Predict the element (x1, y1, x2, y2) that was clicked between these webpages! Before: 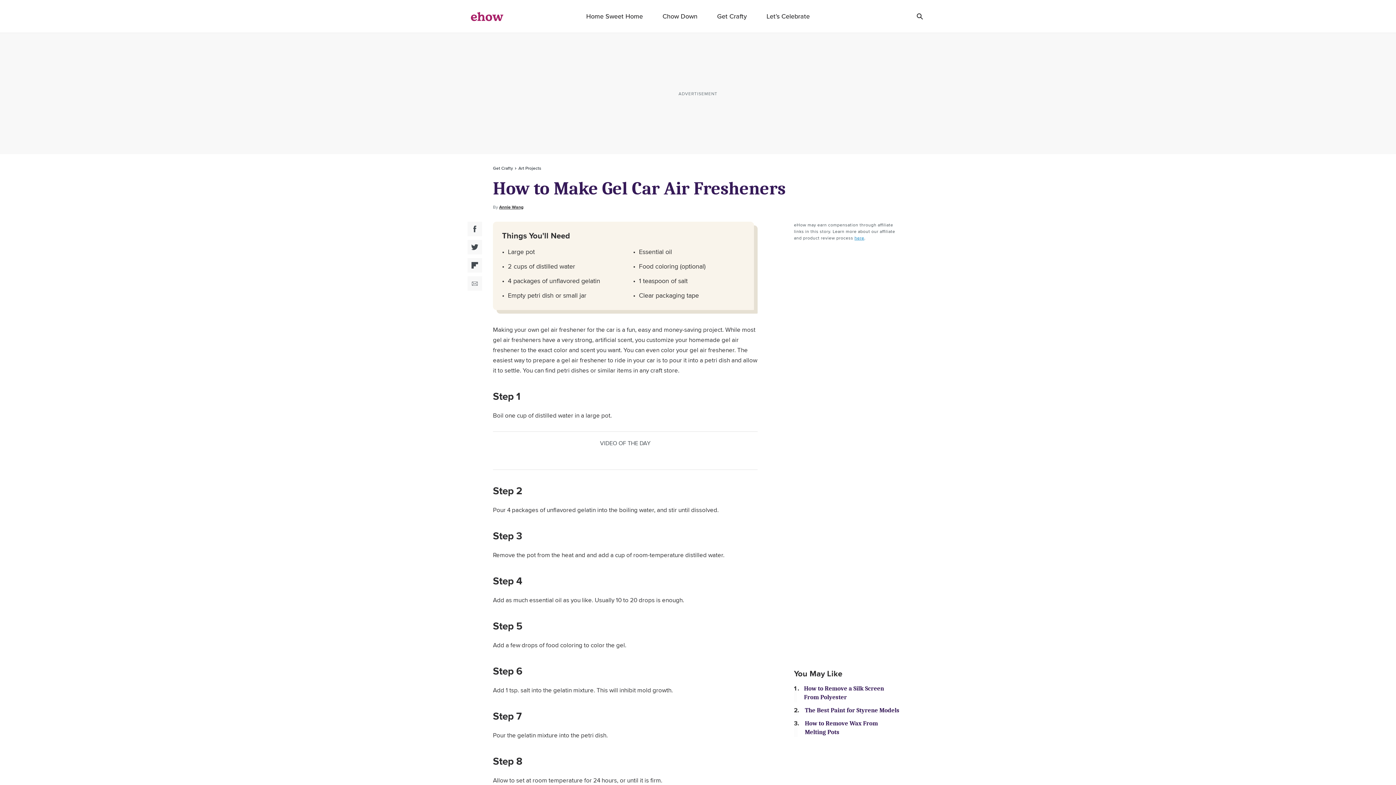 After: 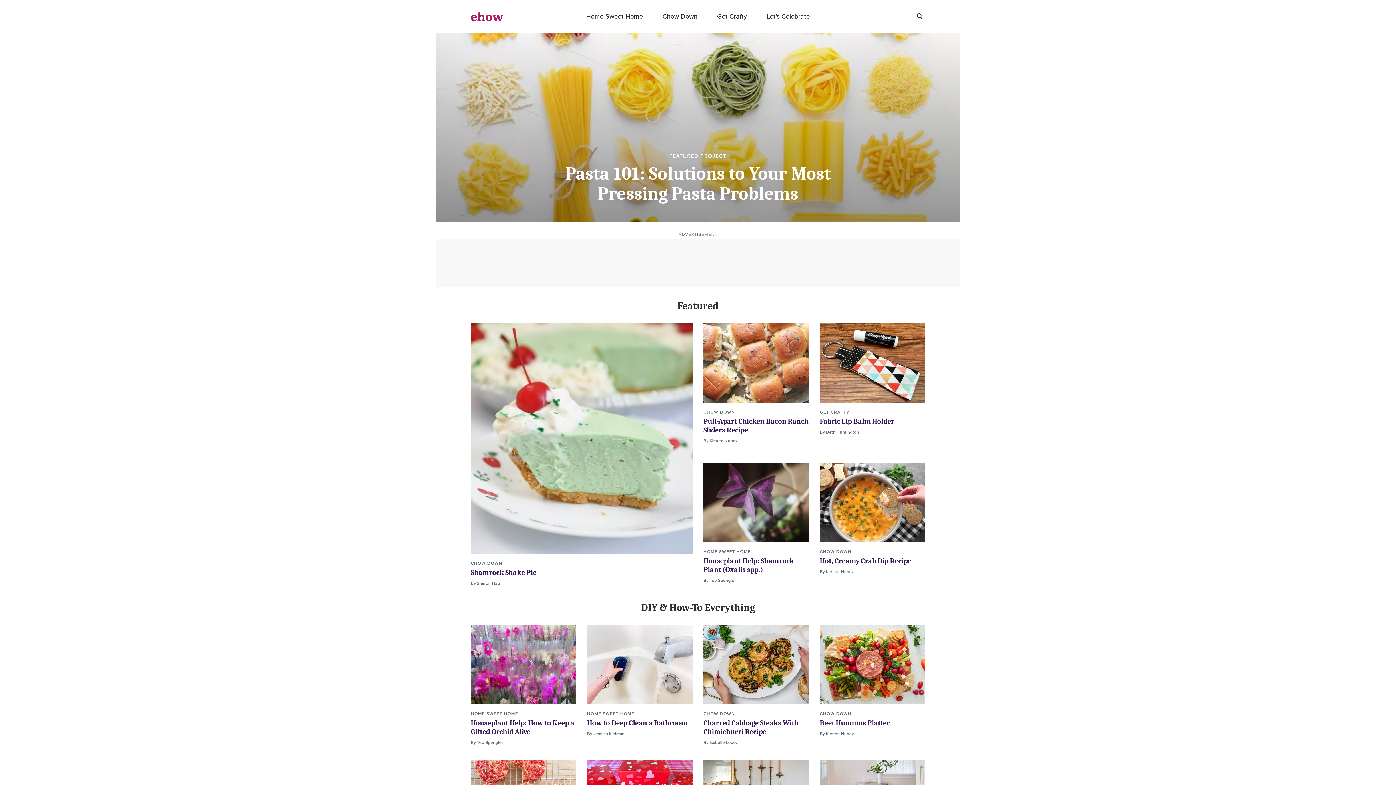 Action: label: ehow logo bbox: (470, 11, 503, 21)